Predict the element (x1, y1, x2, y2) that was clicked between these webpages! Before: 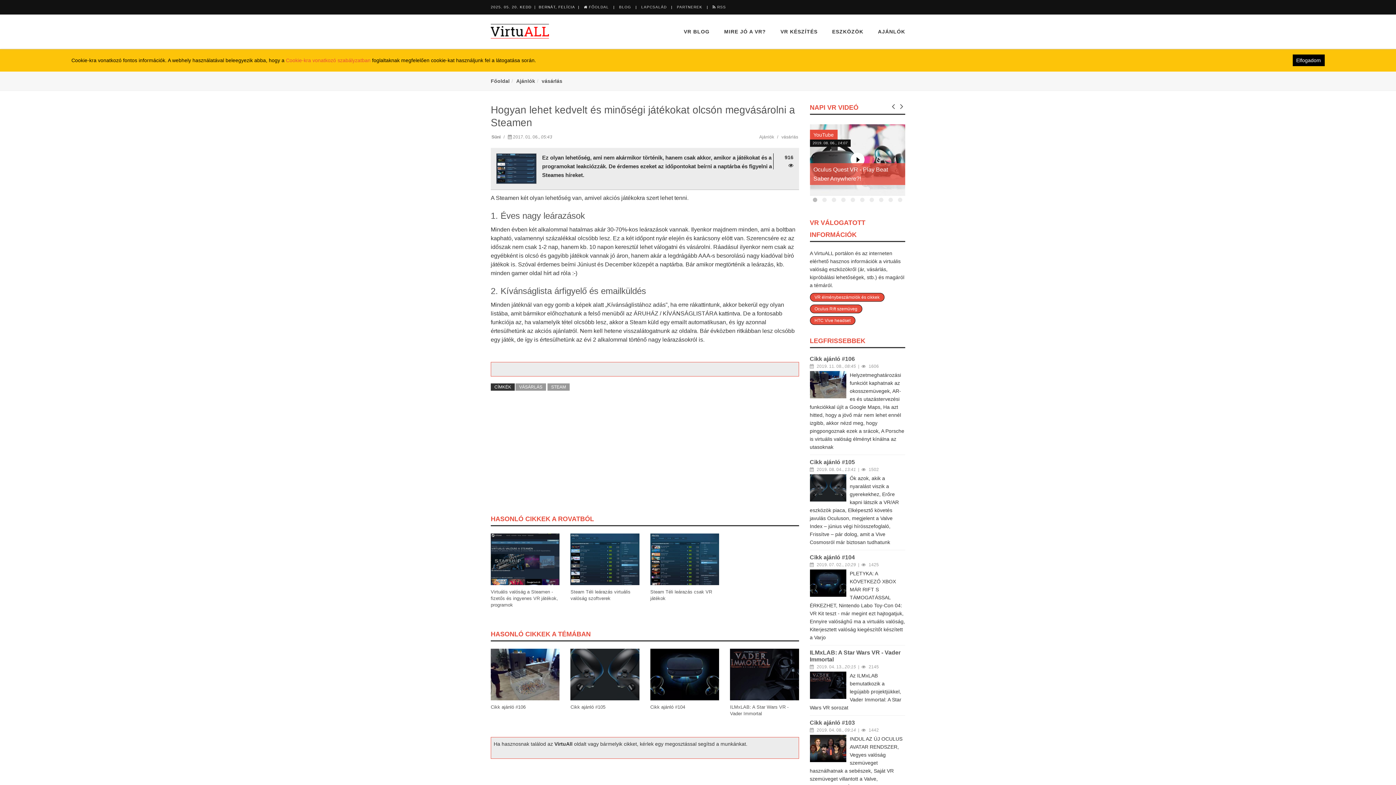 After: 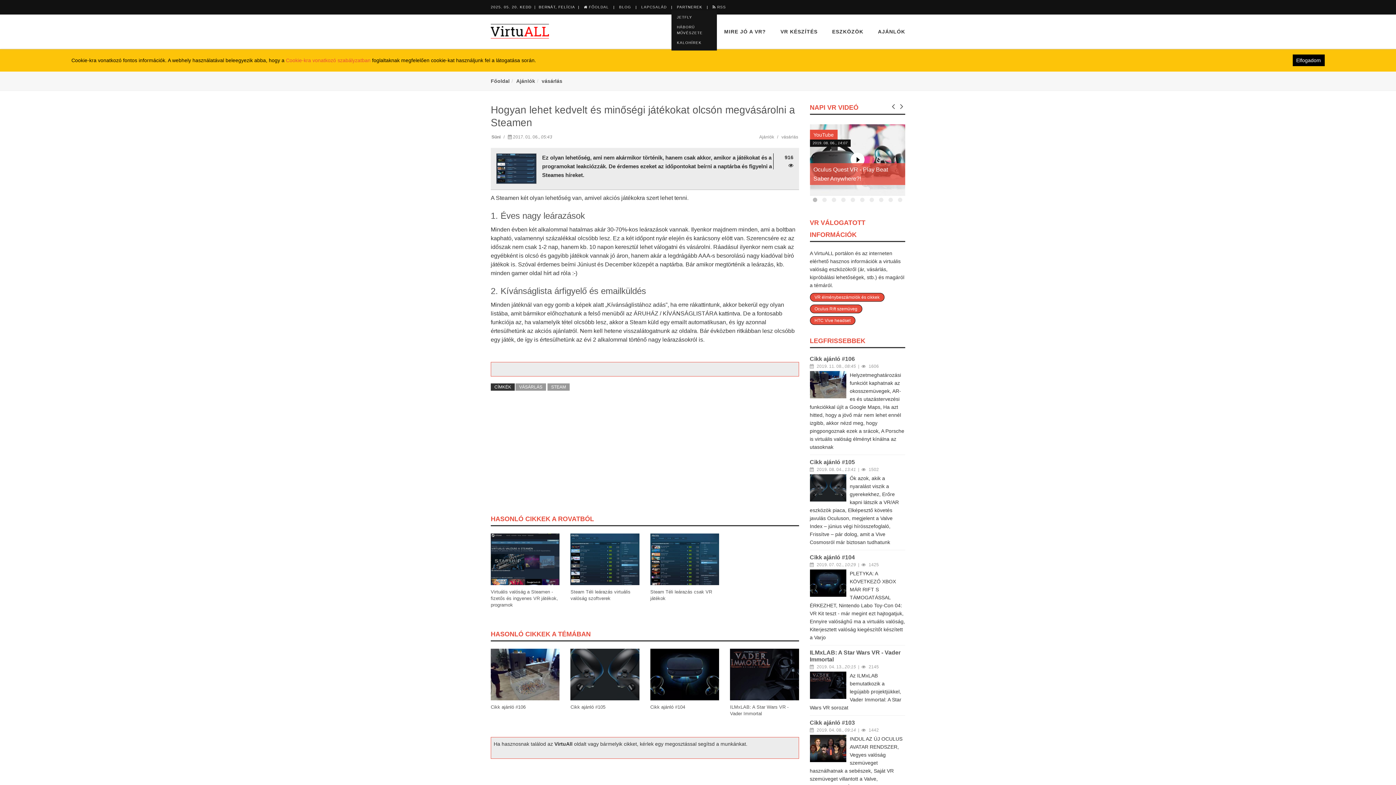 Action: label: PARTNEREK bbox: (677, 5, 702, 9)